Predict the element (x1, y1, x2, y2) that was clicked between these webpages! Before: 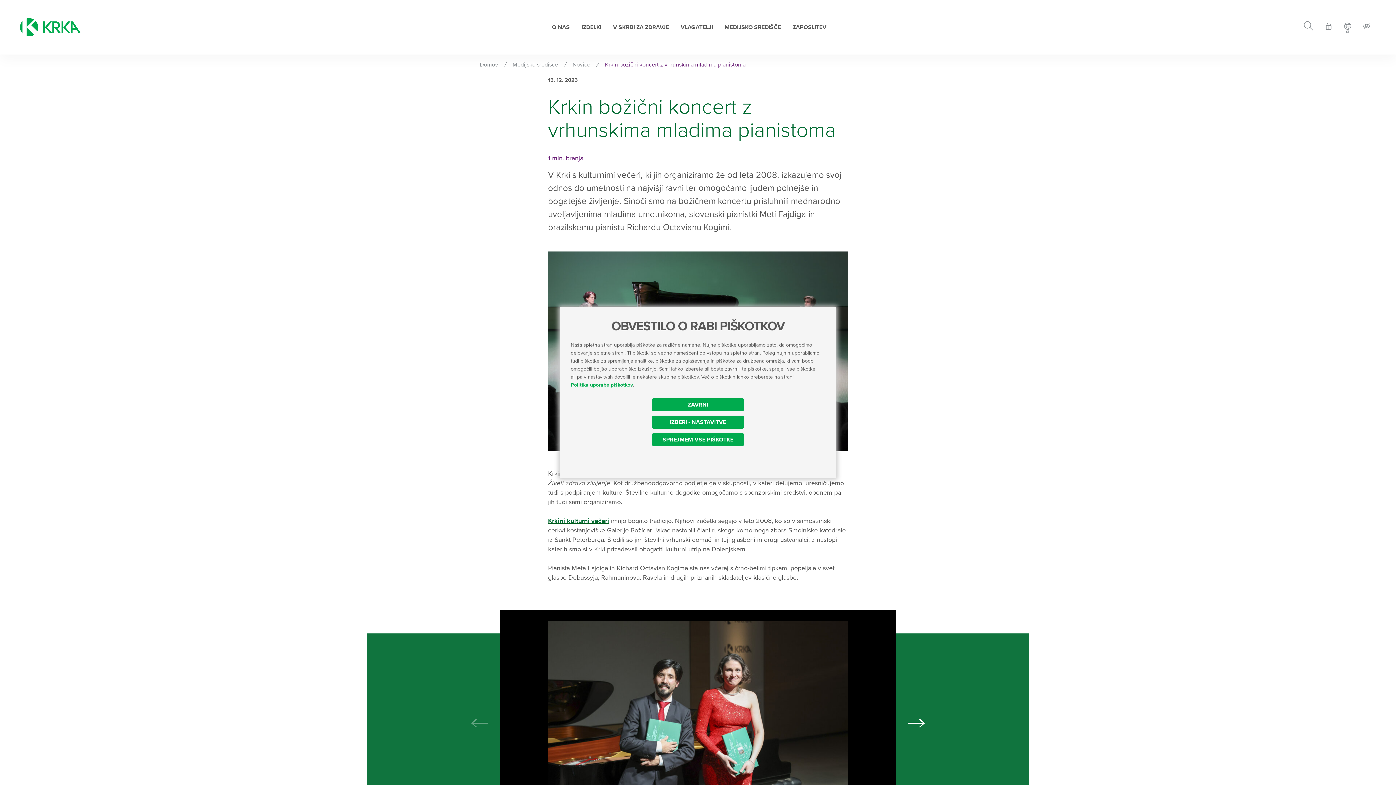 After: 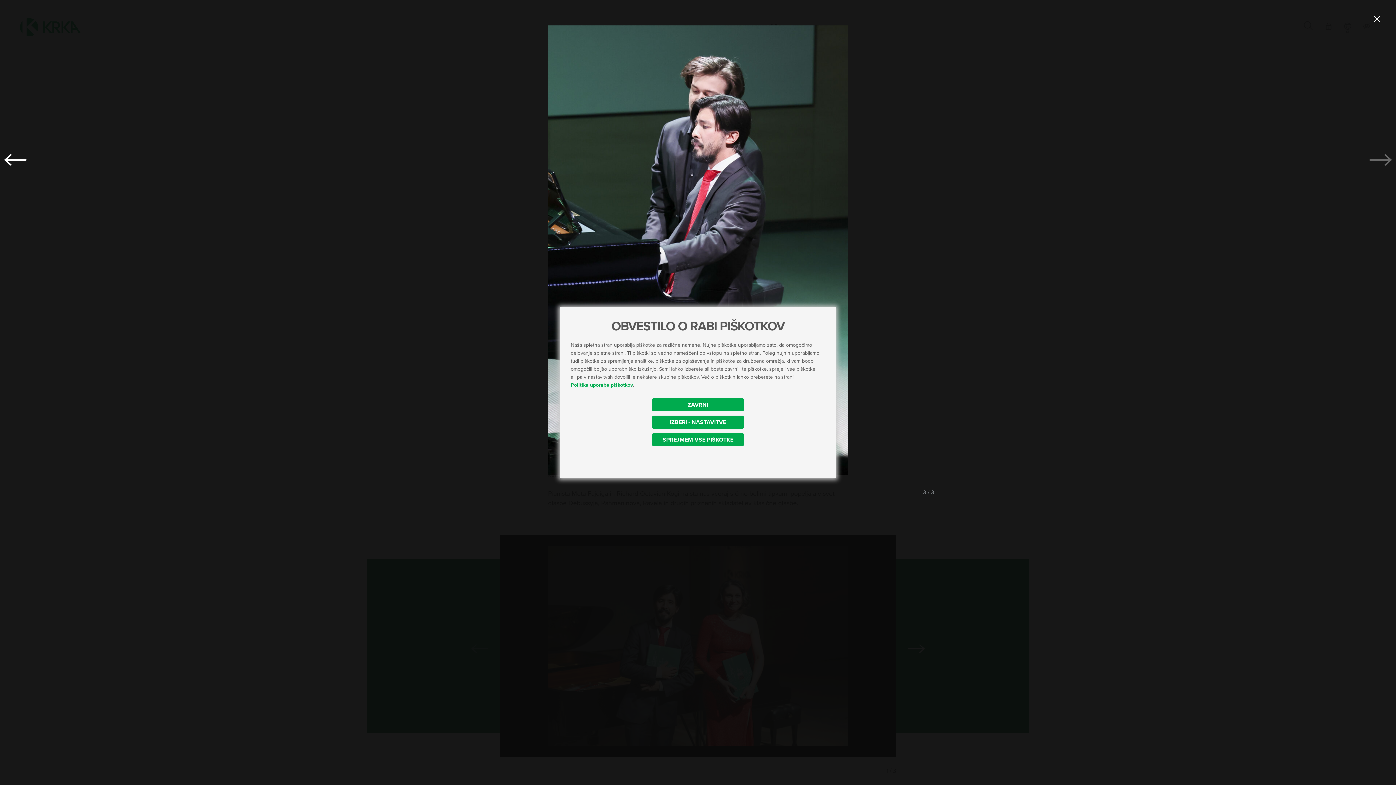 Action: bbox: (500, 610, 896, 860) label: 1/3